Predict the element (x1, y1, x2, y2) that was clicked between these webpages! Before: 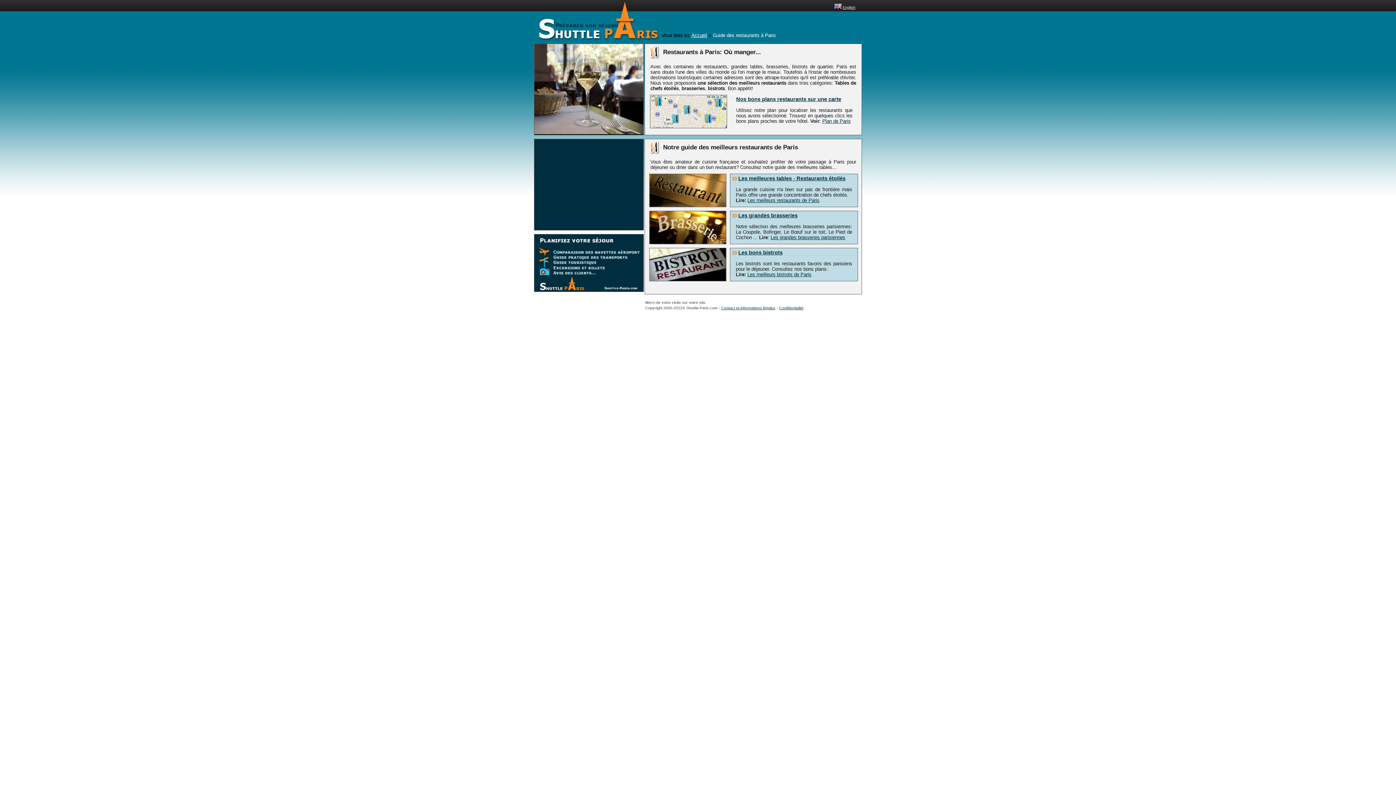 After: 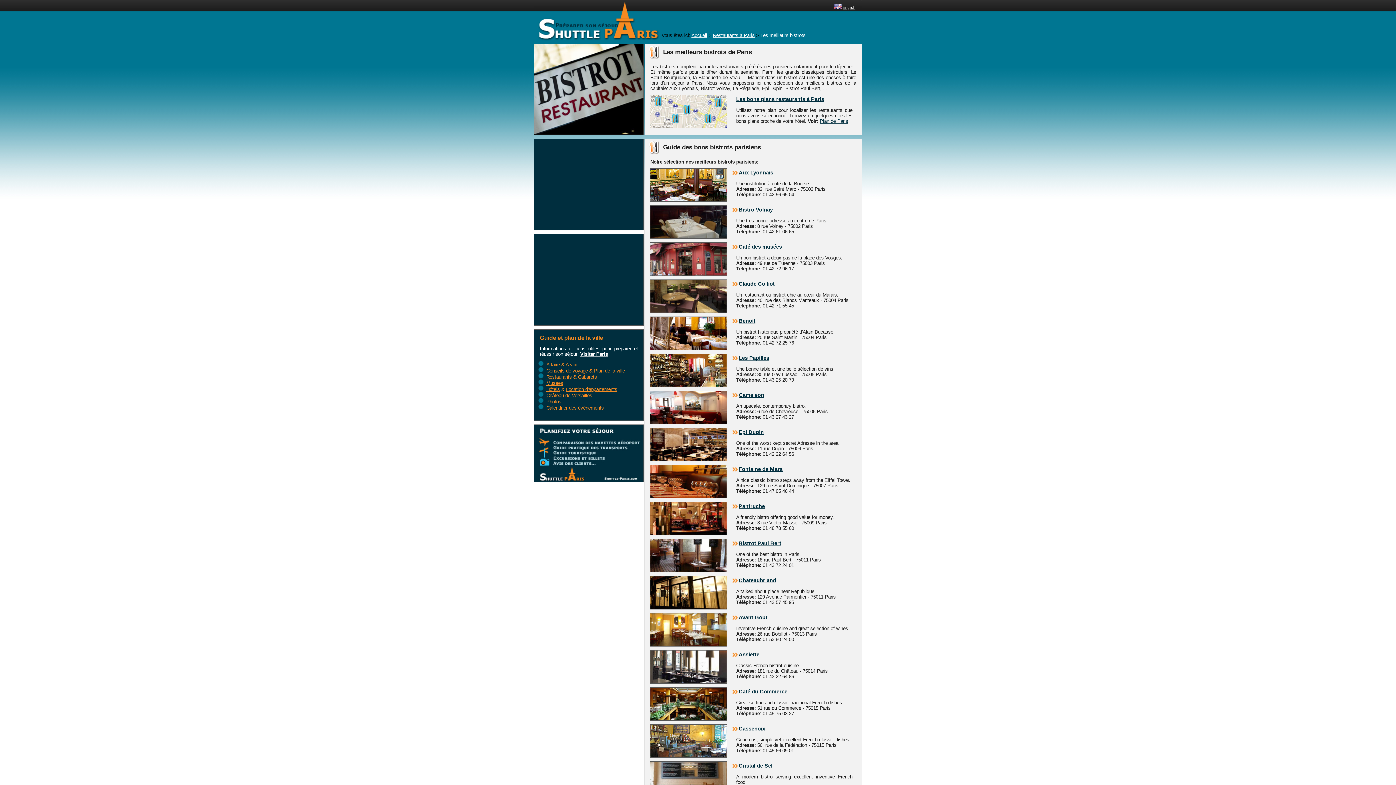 Action: bbox: (649, 276, 726, 282)